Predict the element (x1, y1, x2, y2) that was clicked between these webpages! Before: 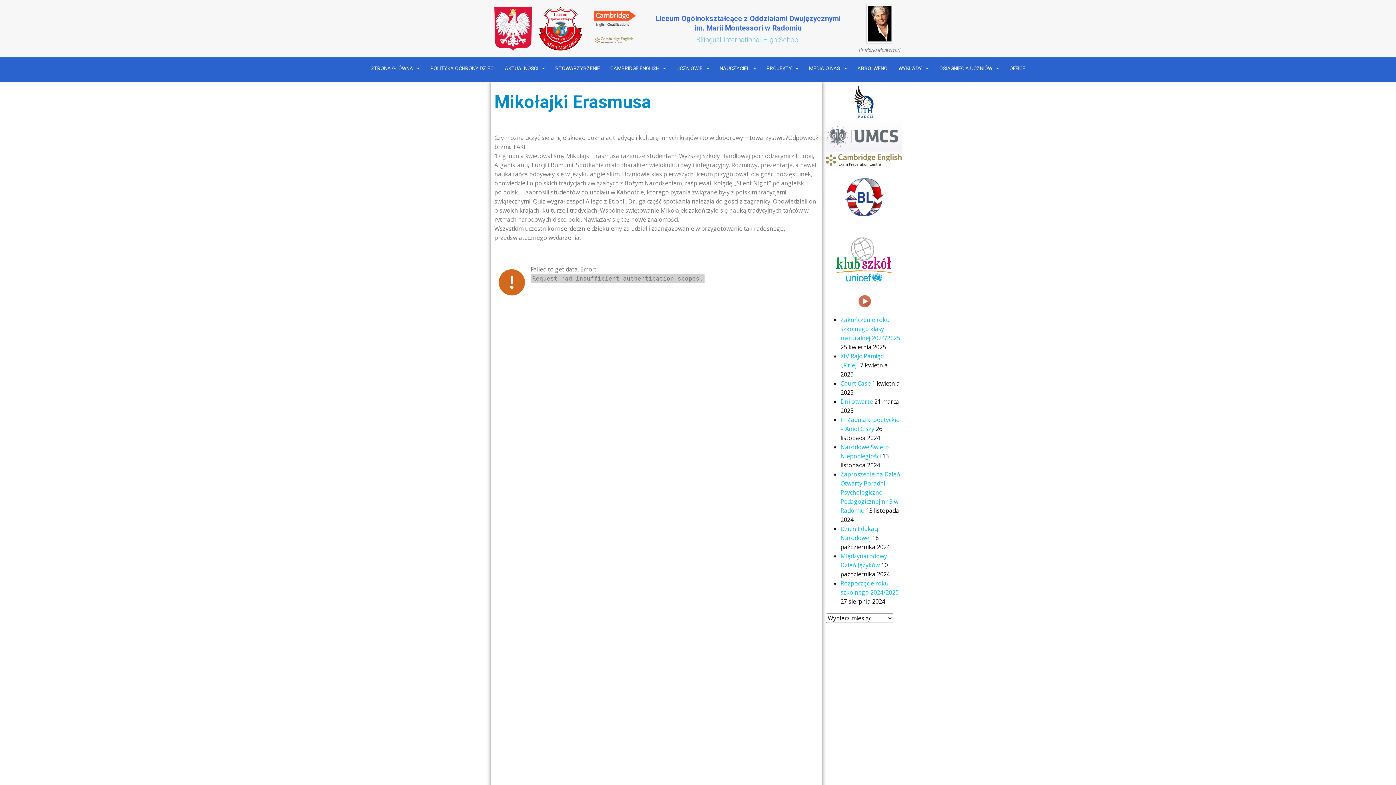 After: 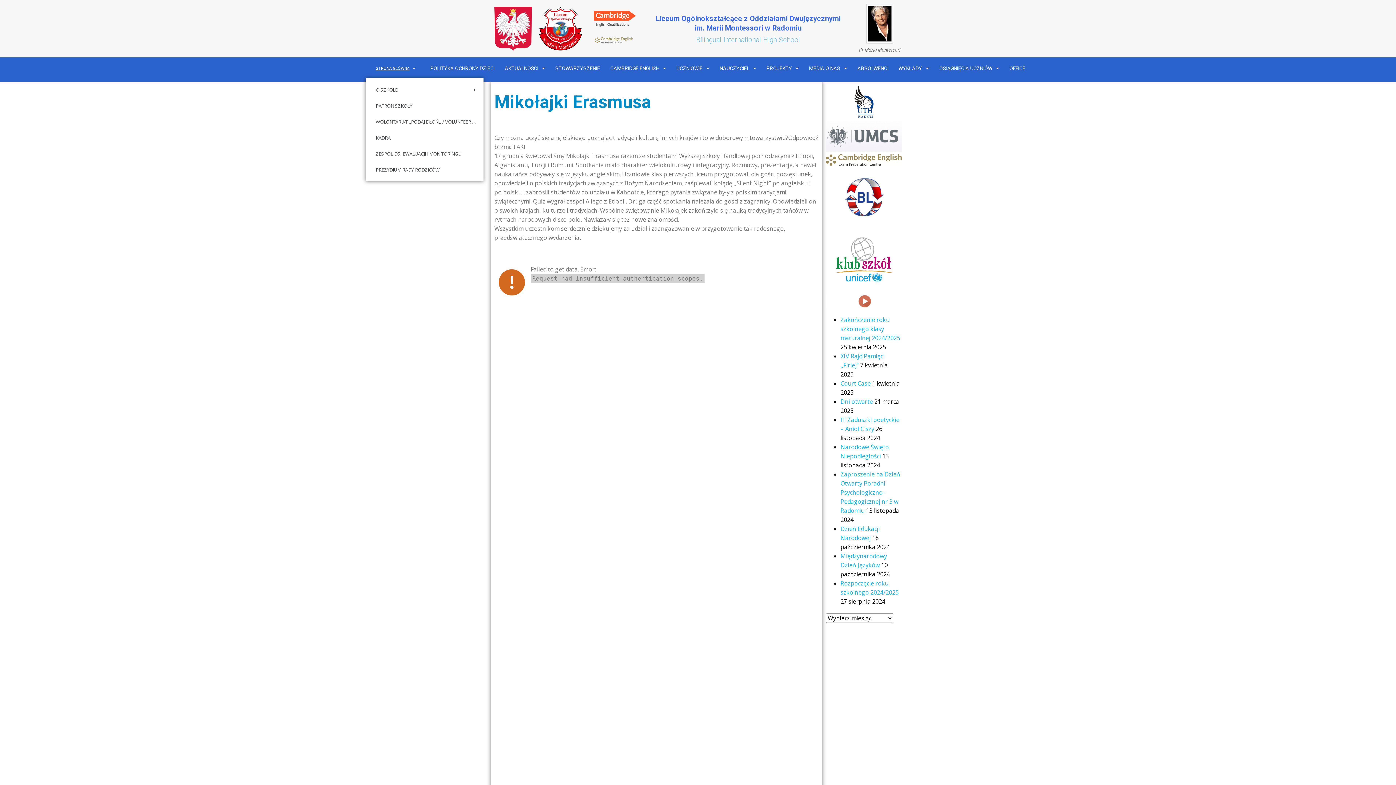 Action: label: STRONA GŁÓWNA bbox: (365, 65, 425, 71)